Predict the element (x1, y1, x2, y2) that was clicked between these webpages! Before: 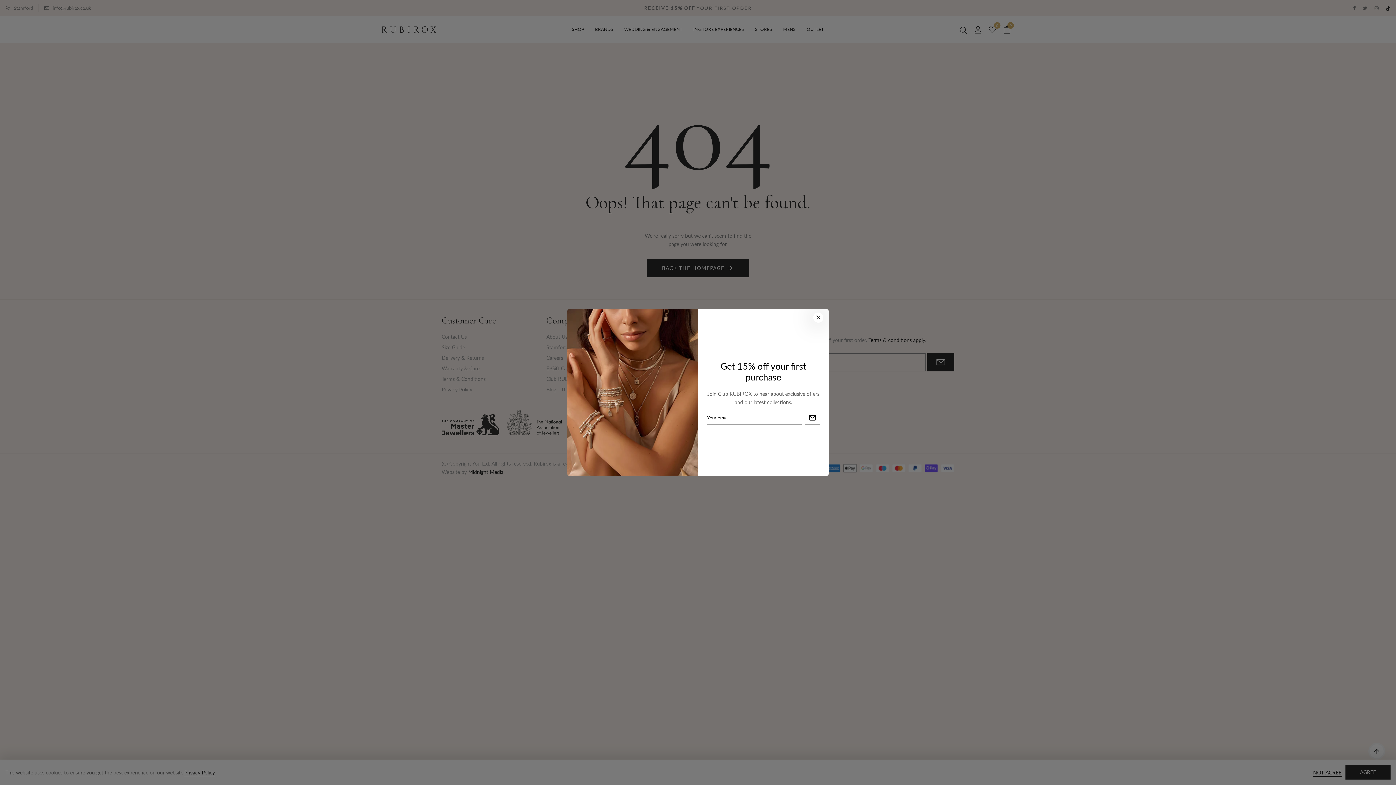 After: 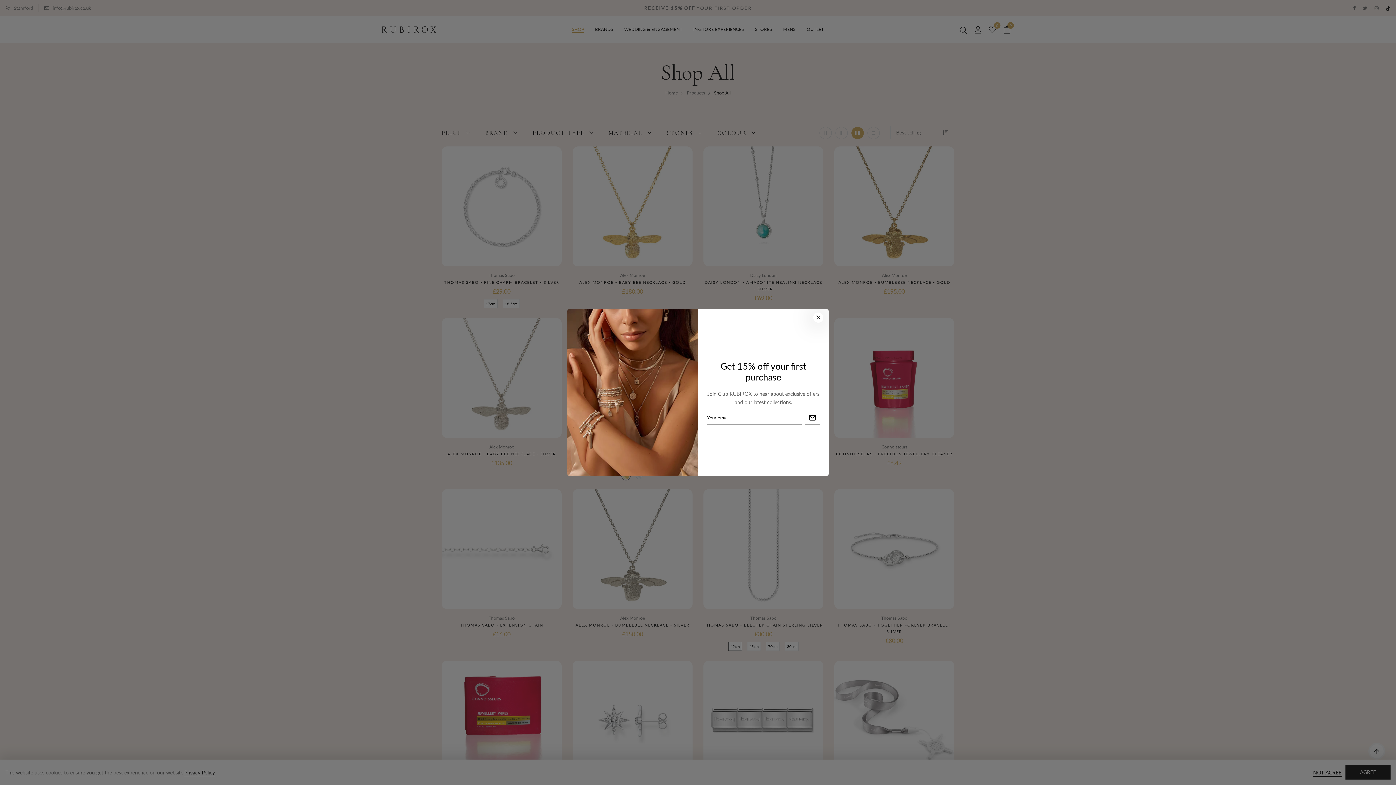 Action: bbox: (571, 25, 584, 33) label: SHOP